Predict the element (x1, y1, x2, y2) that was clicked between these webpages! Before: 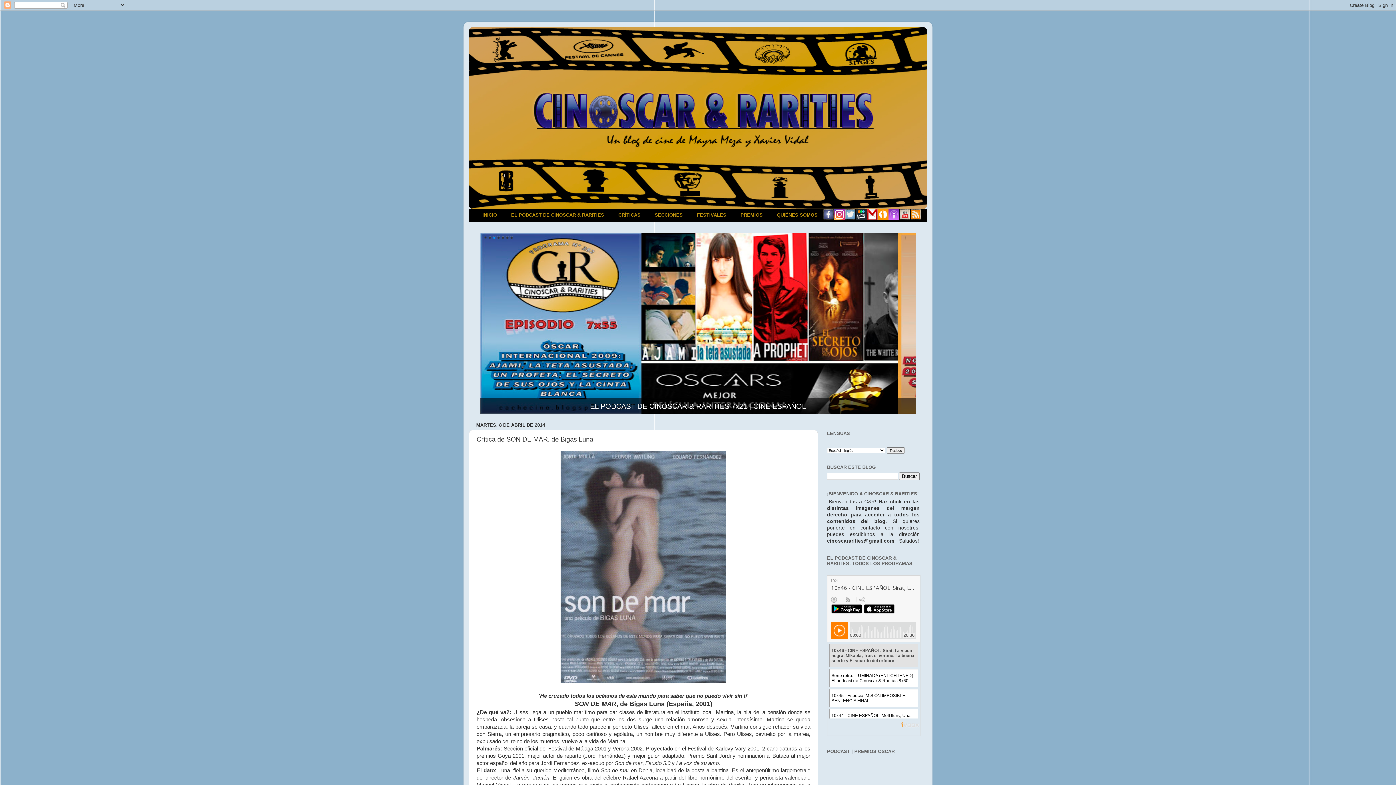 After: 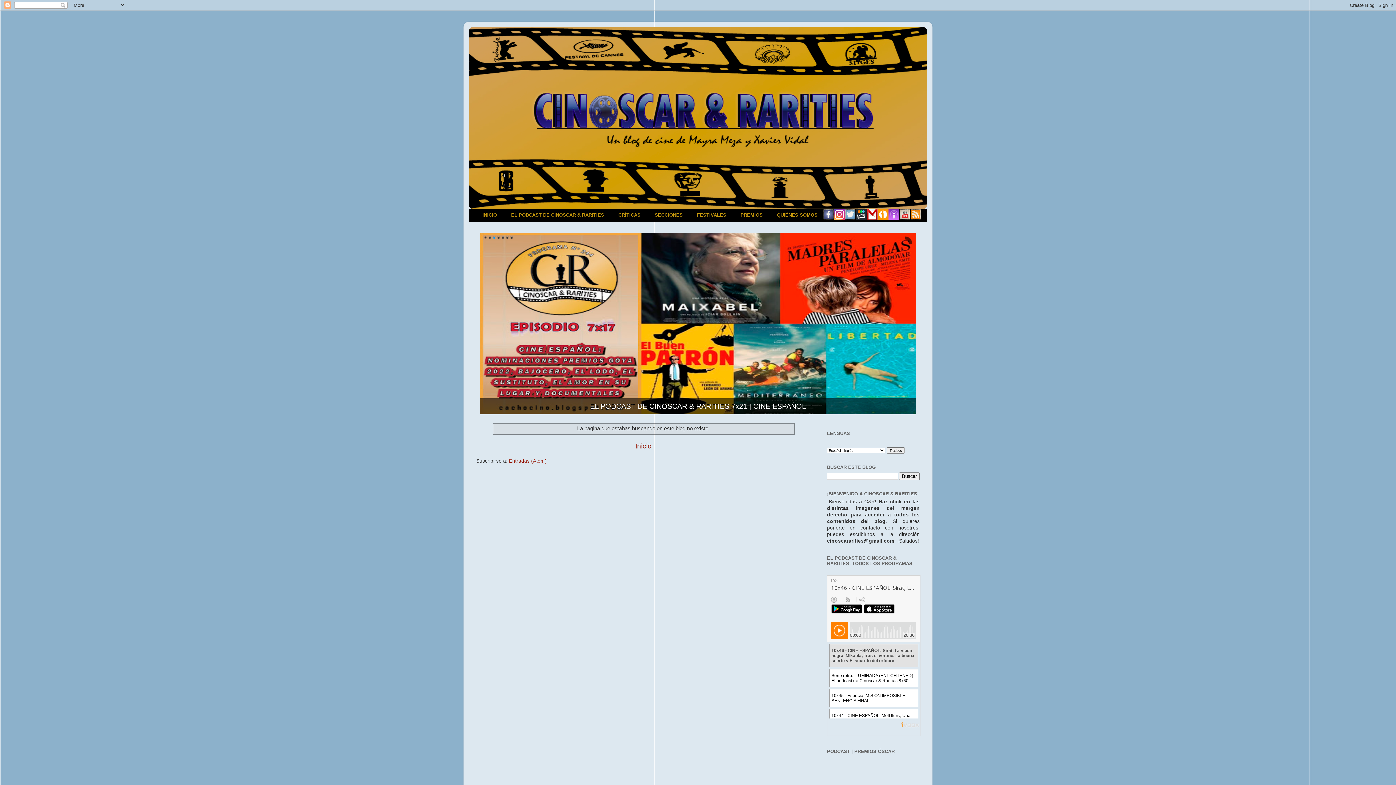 Action: label: CRÍTICAS bbox: (609, 209, 646, 221)